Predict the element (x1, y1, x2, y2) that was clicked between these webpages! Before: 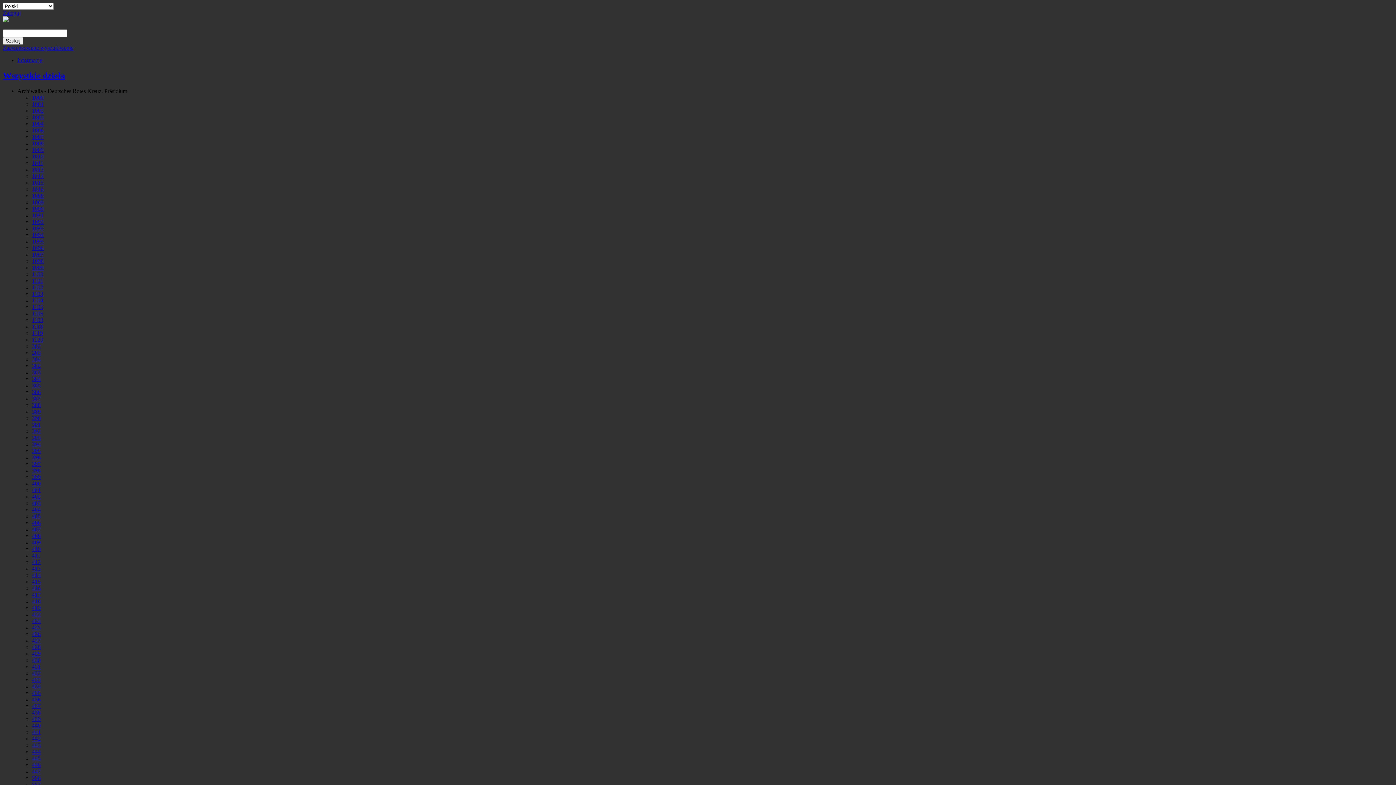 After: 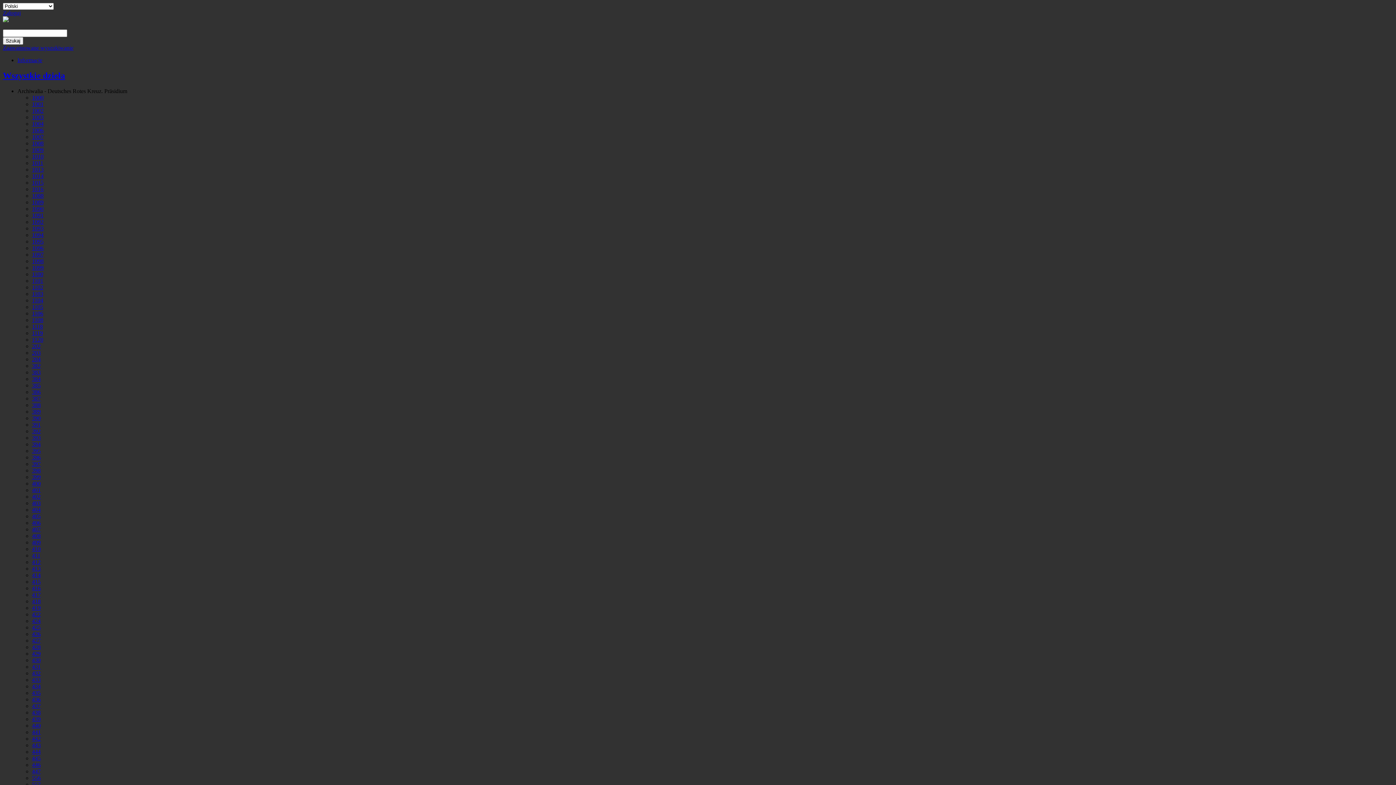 Action: label: Wszystkie dzieła bbox: (2, 70, 65, 80)